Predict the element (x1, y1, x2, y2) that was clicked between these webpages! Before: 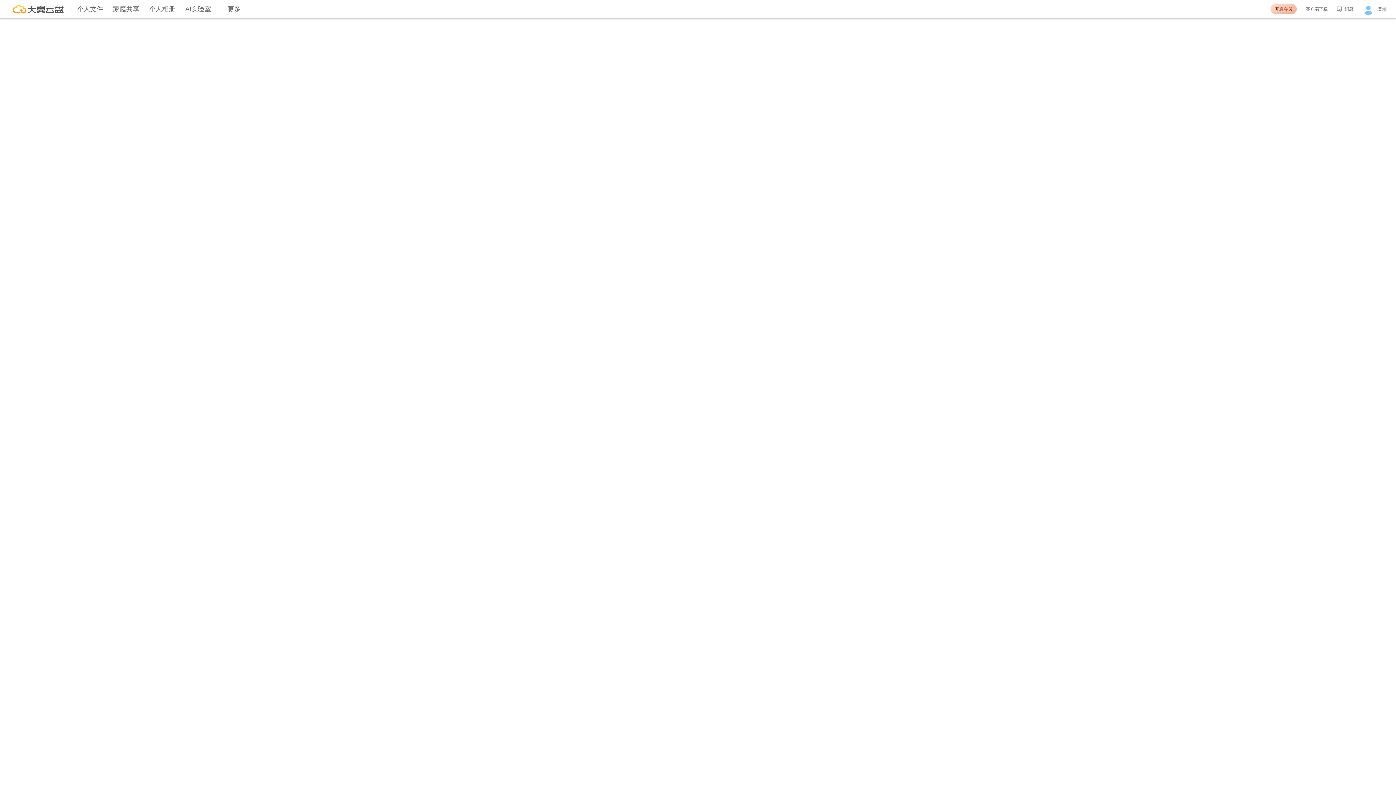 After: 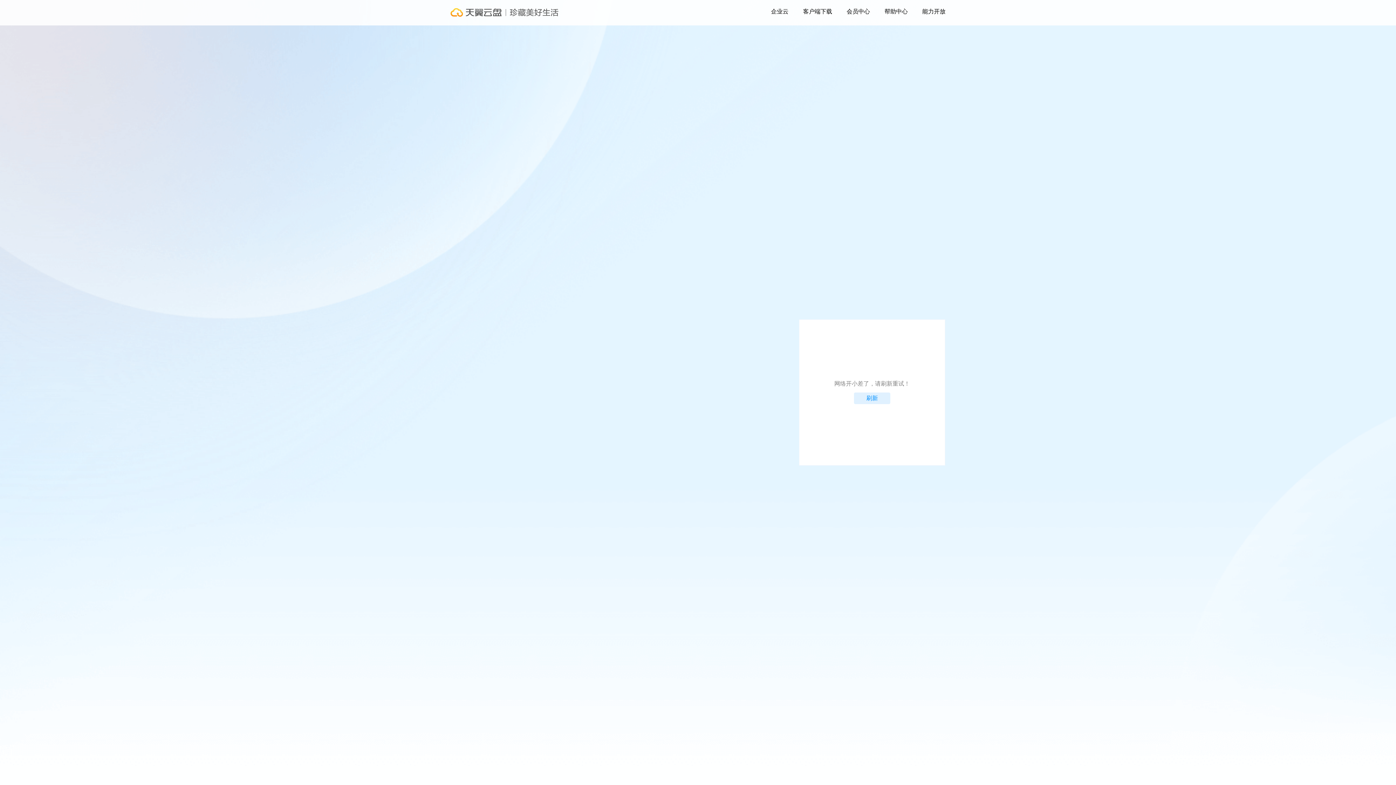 Action: bbox: (1270, 4, 1297, 14) label: 开通会员